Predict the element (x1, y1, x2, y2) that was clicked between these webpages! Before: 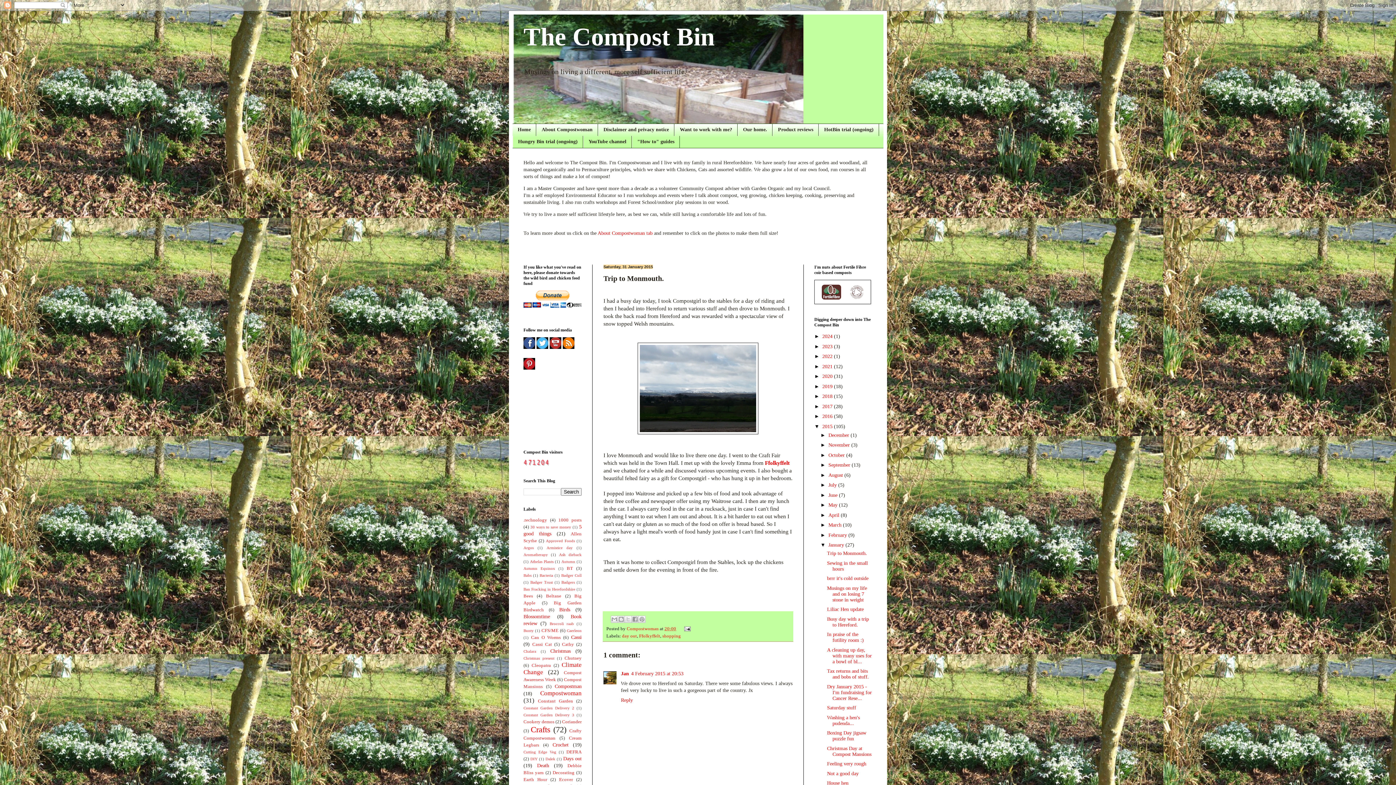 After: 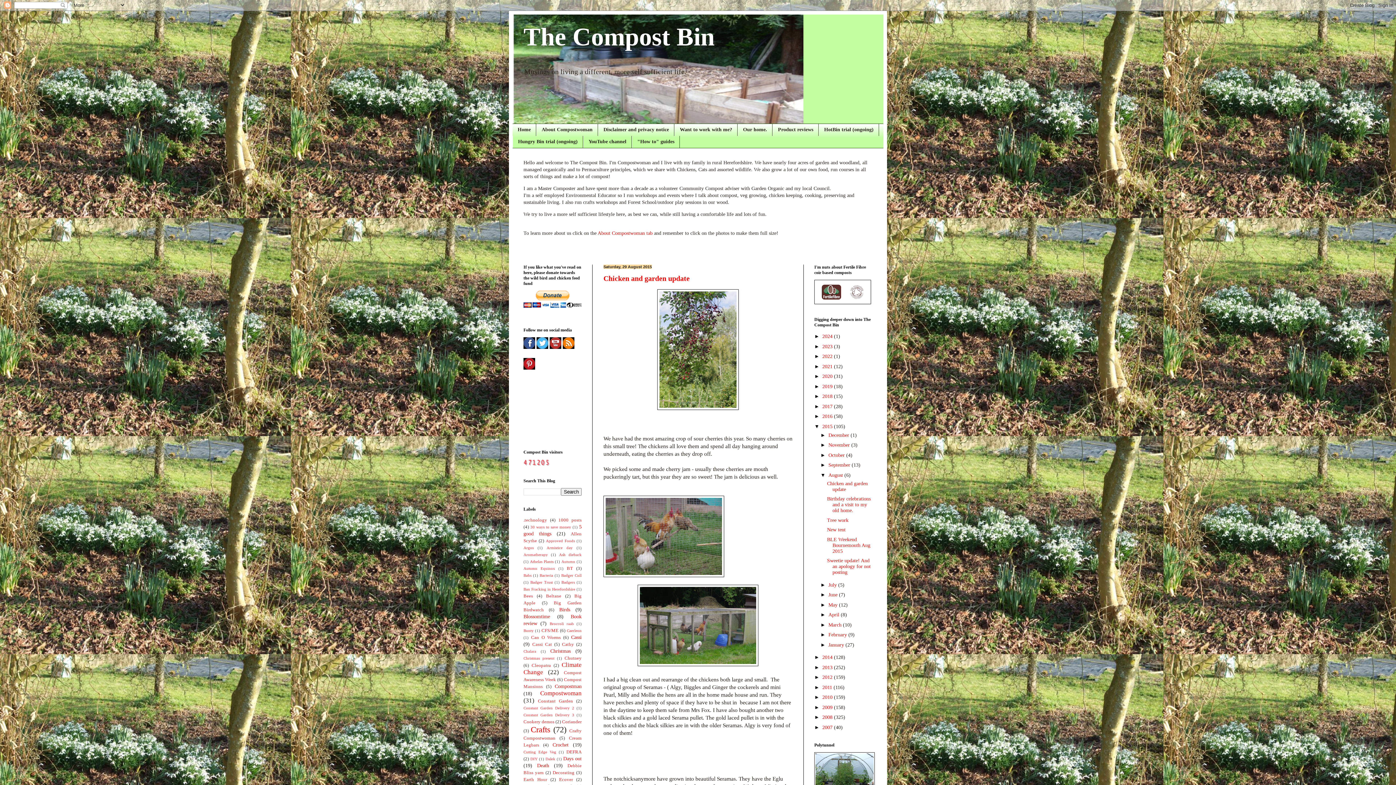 Action: bbox: (828, 472, 844, 478) label: August 